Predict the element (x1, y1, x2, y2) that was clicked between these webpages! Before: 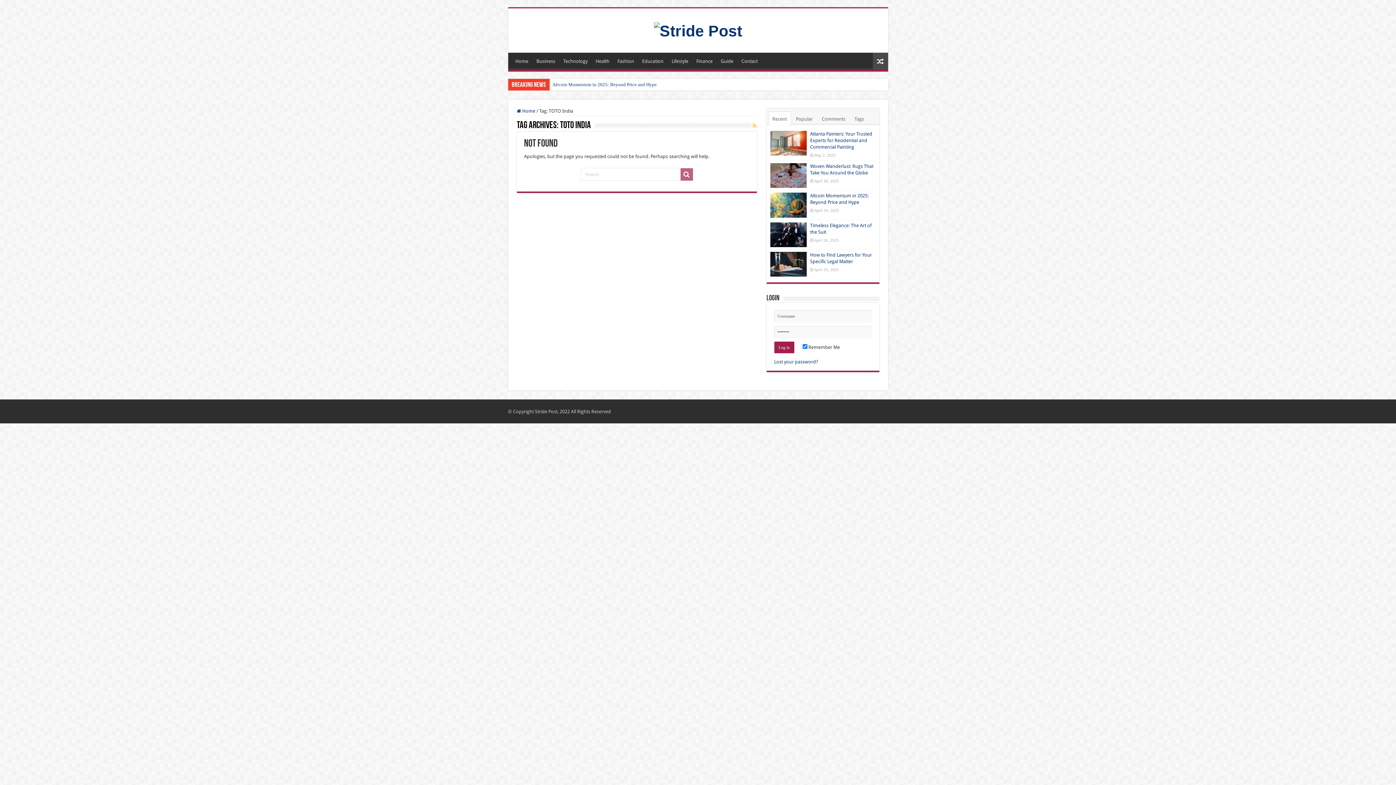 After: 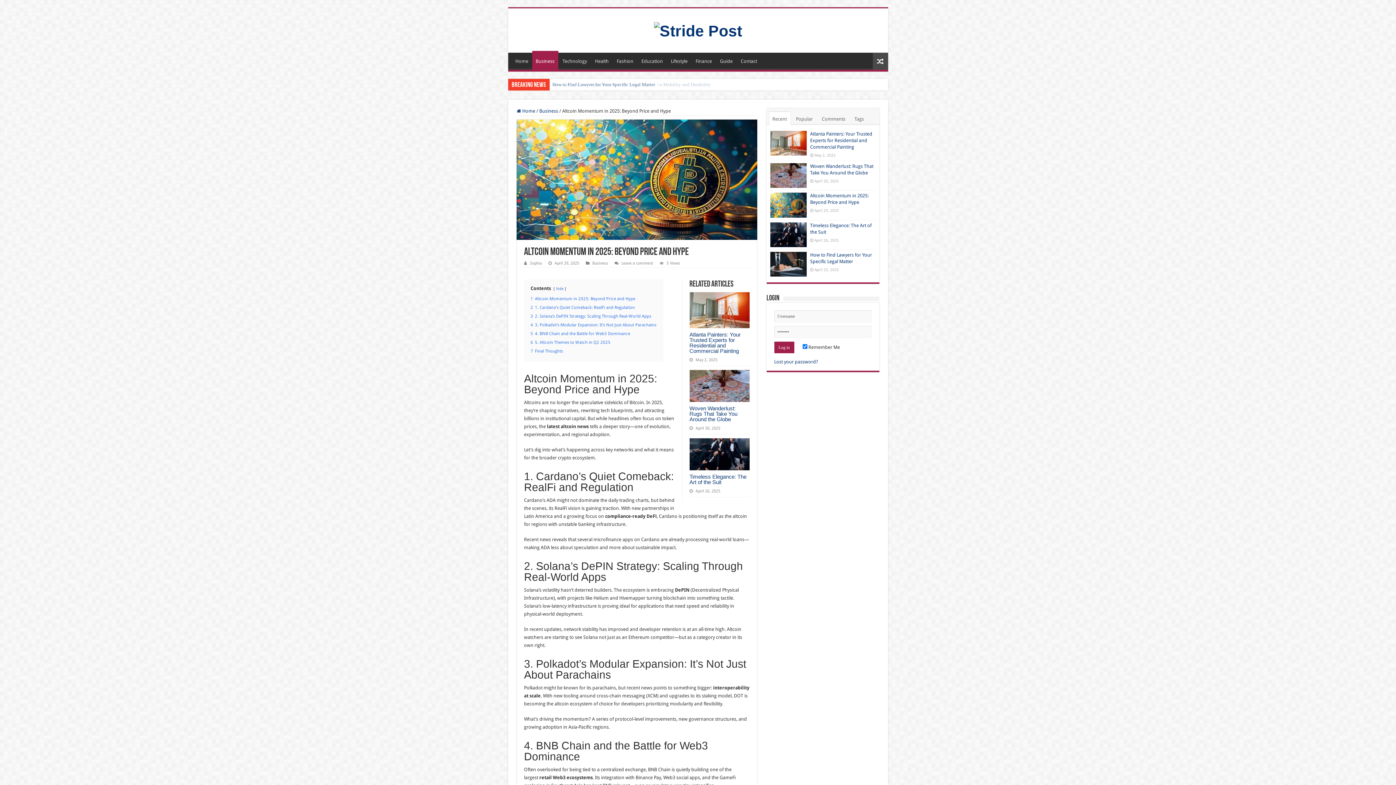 Action: bbox: (770, 192, 806, 217)